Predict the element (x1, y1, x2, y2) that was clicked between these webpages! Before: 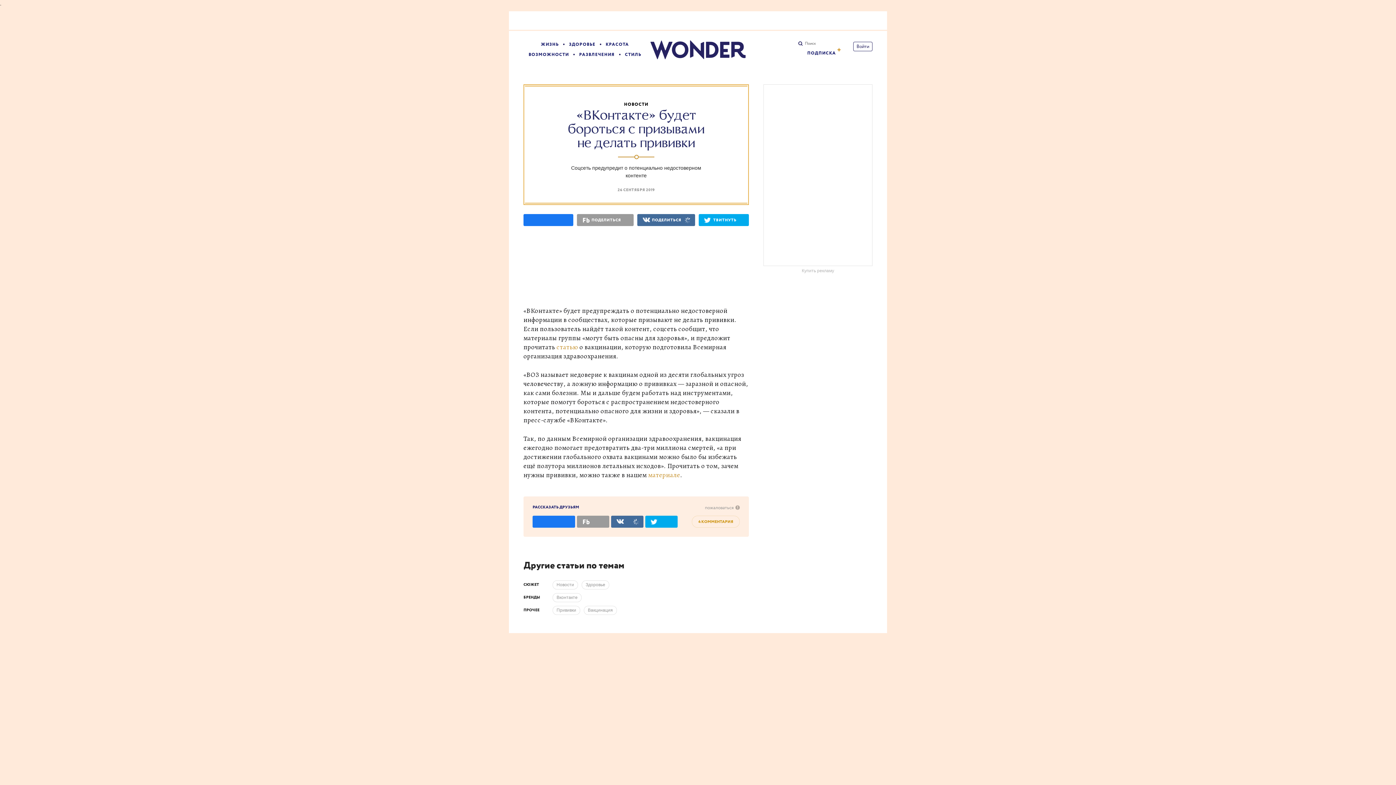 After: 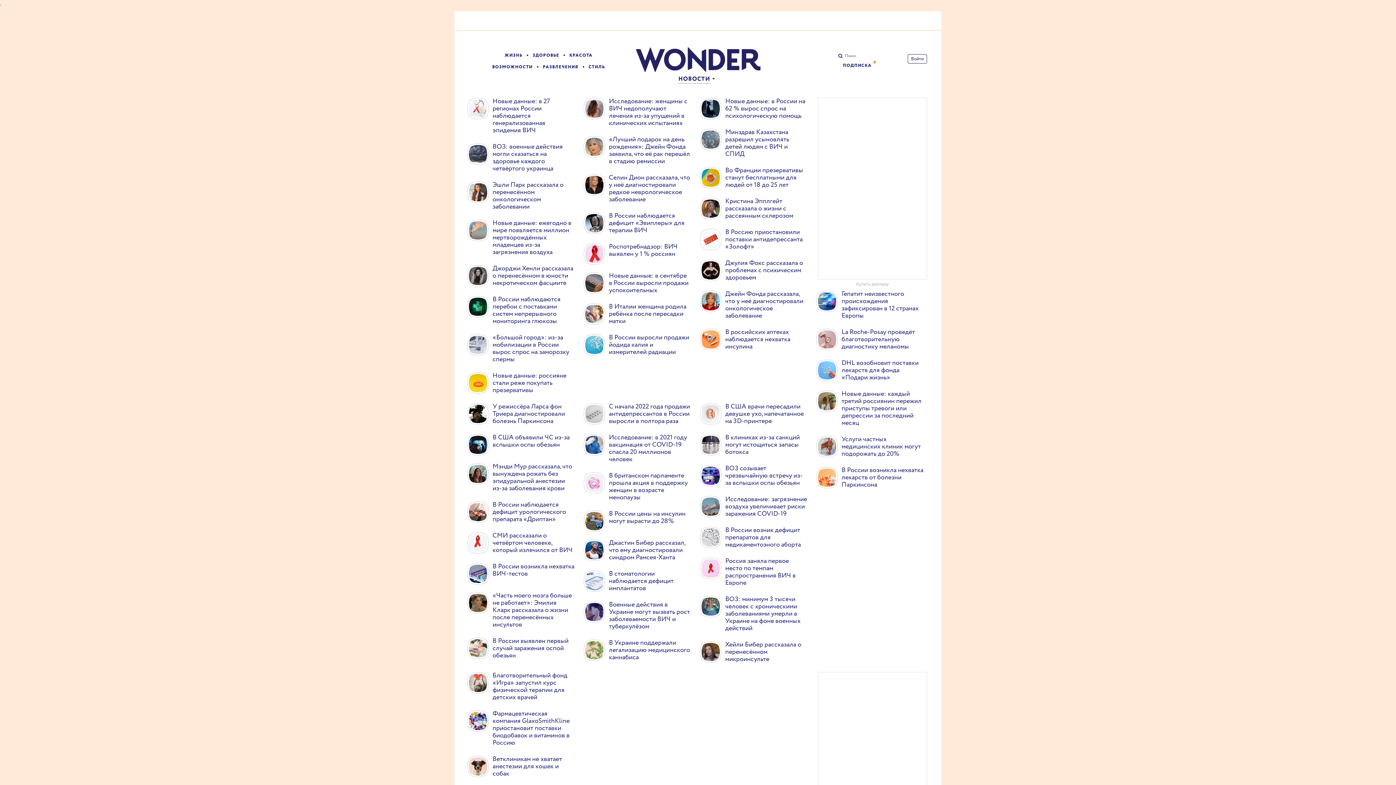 Action: bbox: (624, 101, 648, 107) label: НОВОСТИ